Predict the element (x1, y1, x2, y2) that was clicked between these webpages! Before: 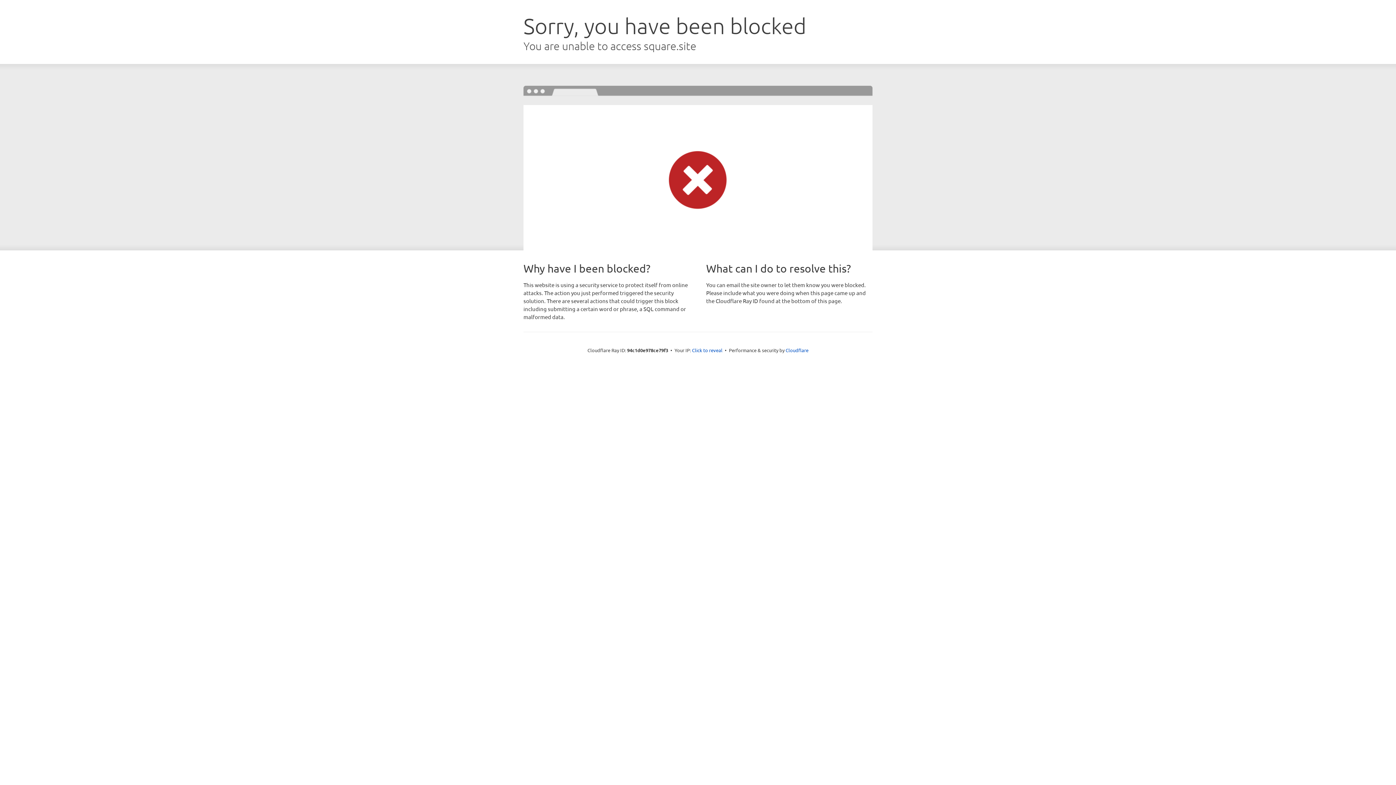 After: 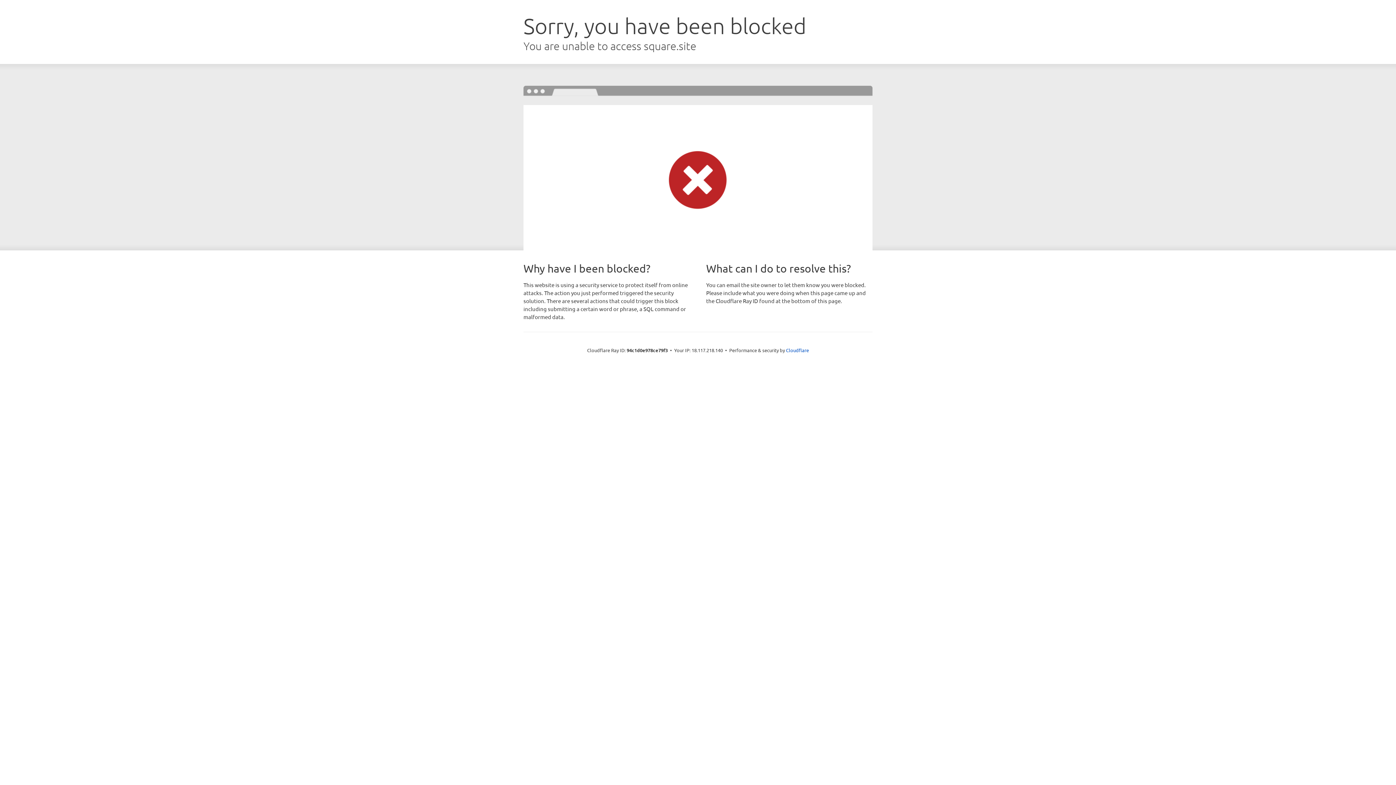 Action: label: Click to reveal bbox: (692, 346, 722, 353)